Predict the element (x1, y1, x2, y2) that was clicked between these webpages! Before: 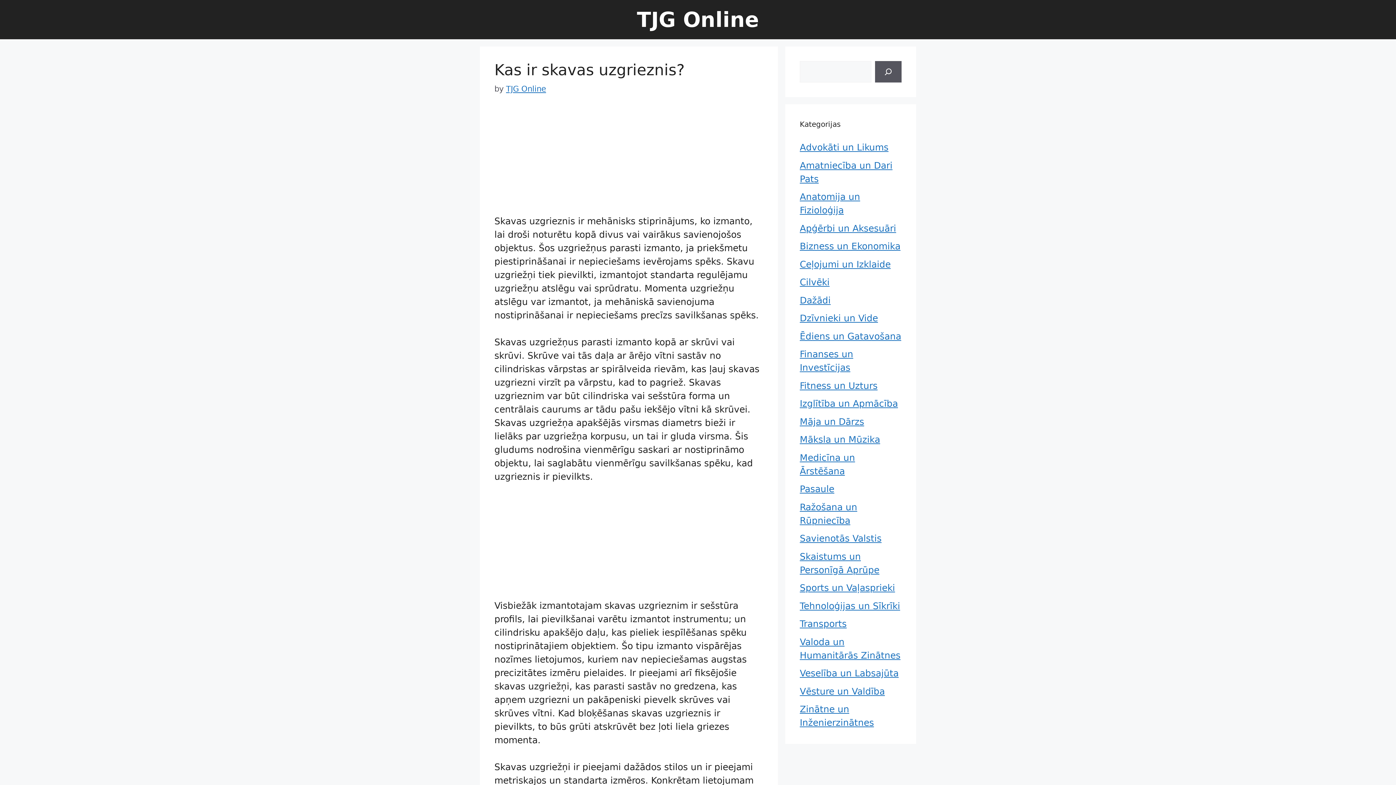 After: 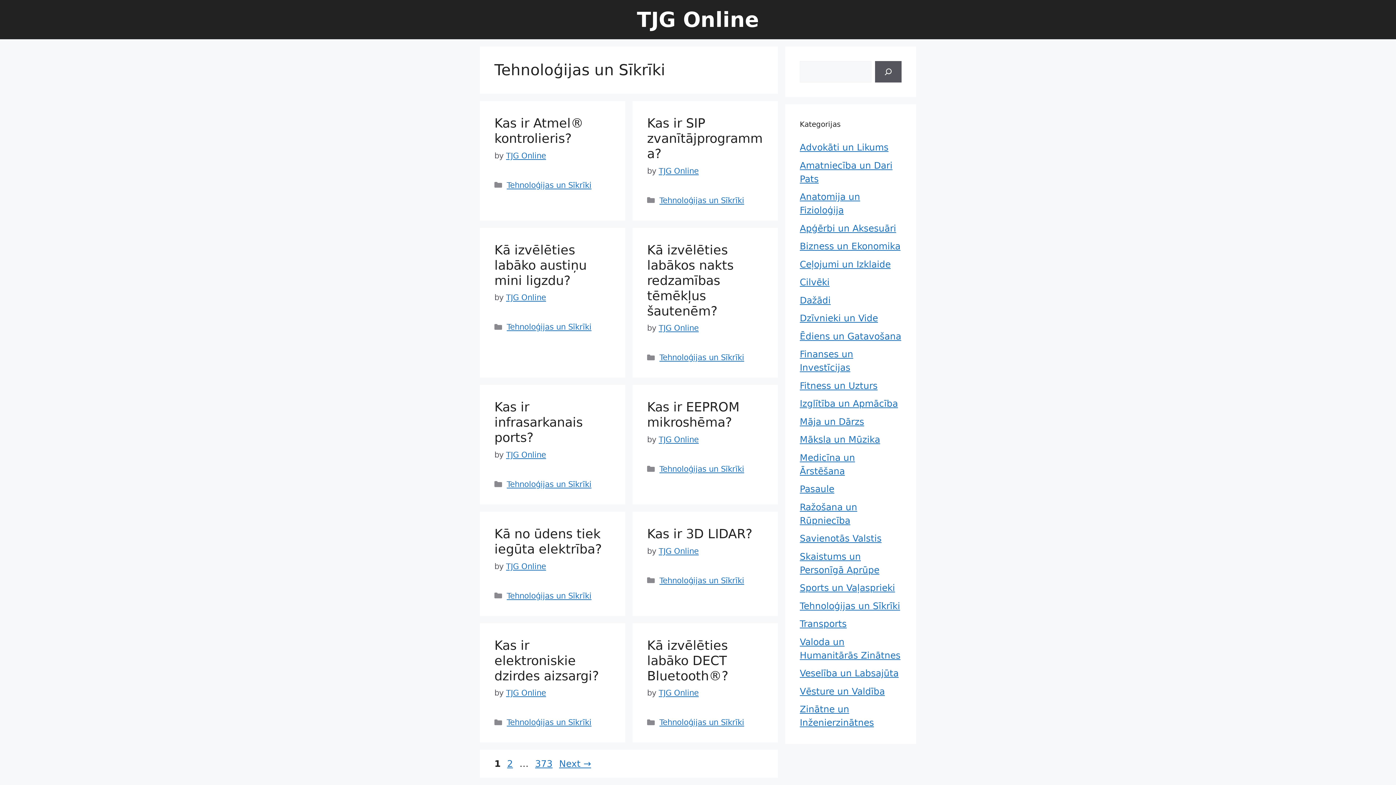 Action: bbox: (800, 600, 900, 611) label: Tehnoloģijas un Sīkrīki